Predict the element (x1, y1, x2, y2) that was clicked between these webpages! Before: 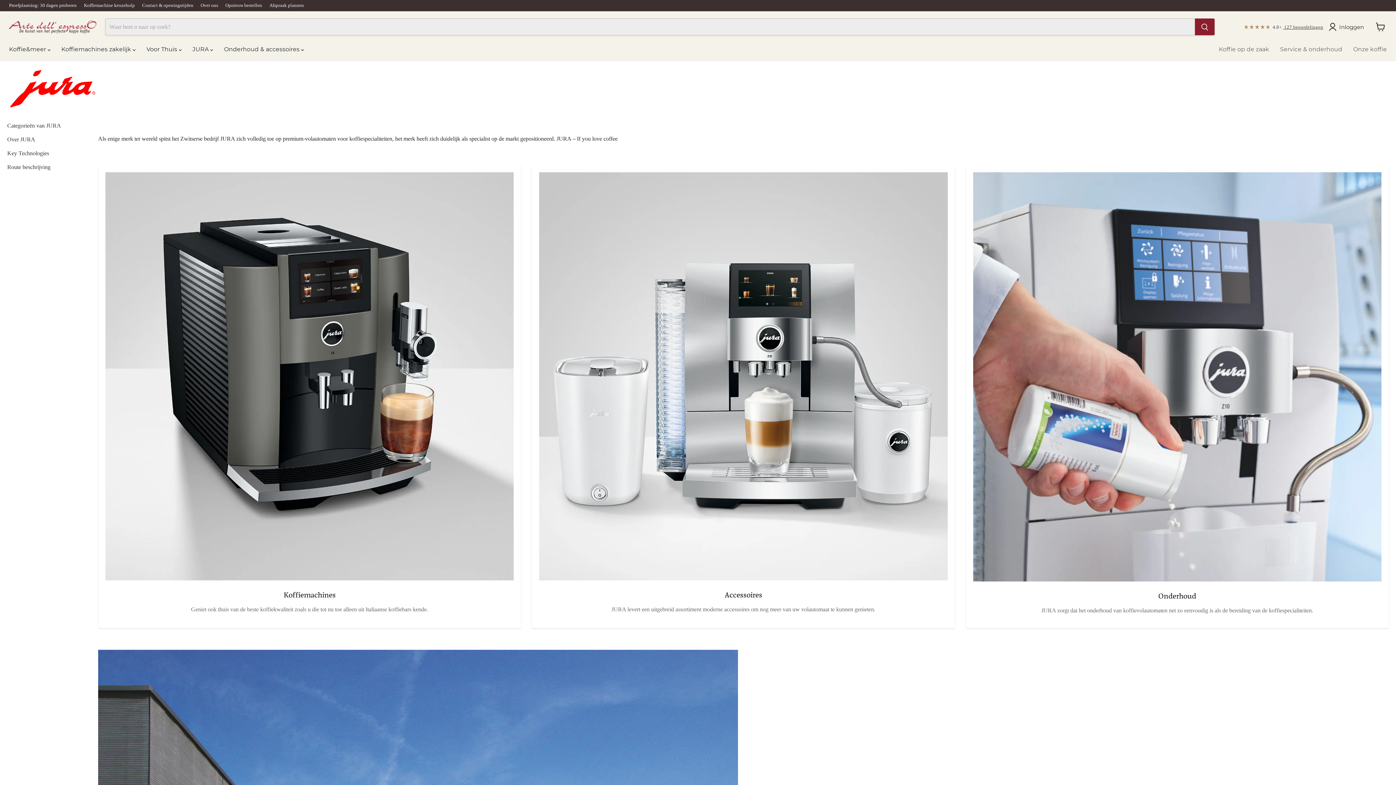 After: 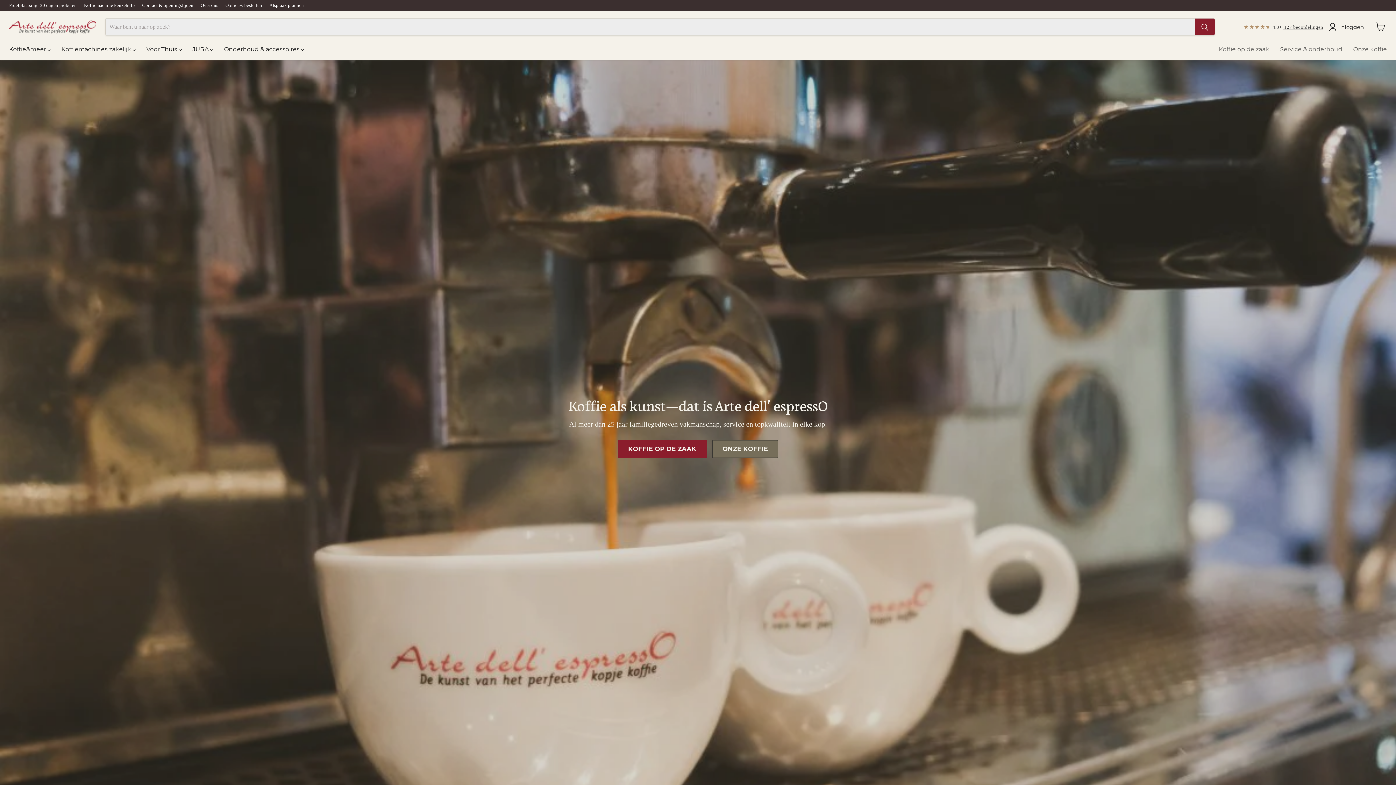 Action: label: Over ons bbox: (200, 2, 218, 8)